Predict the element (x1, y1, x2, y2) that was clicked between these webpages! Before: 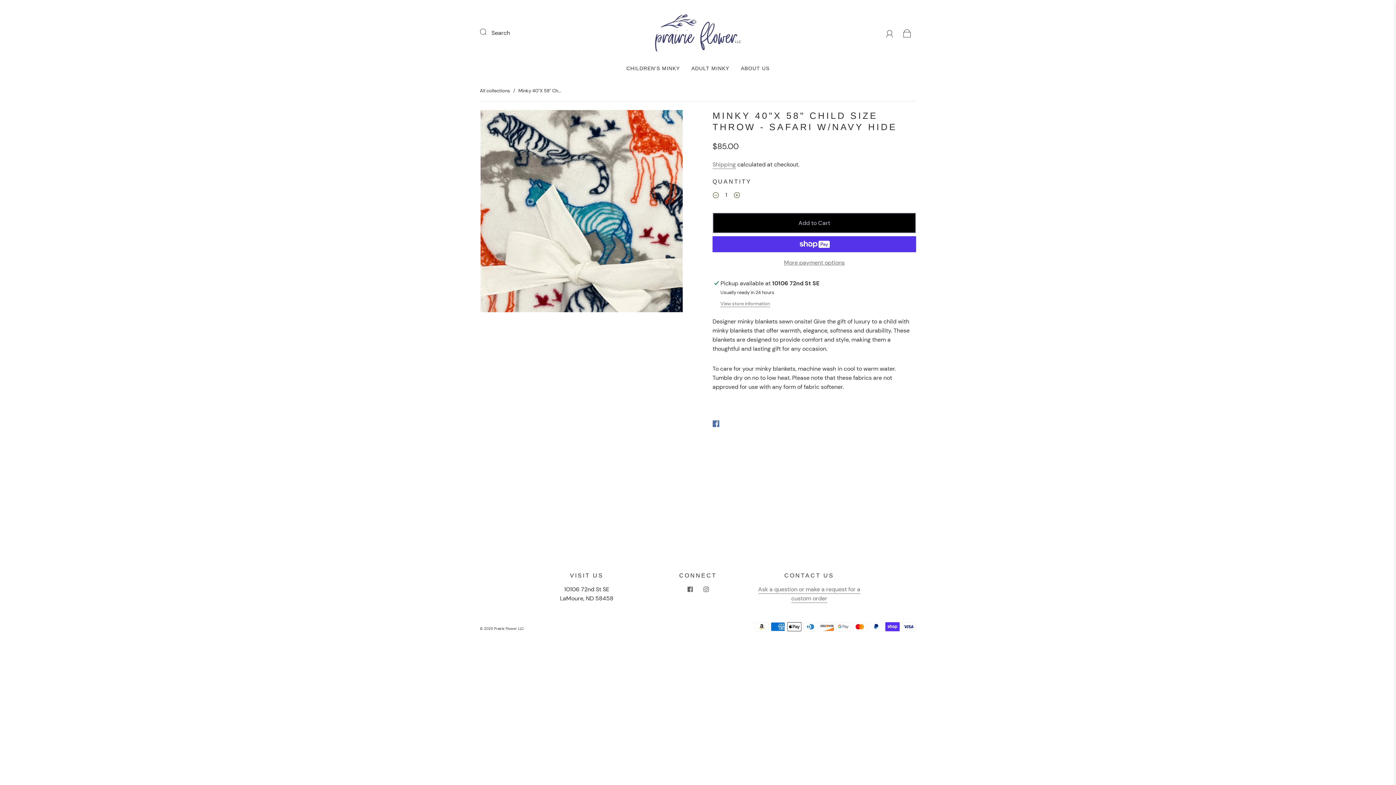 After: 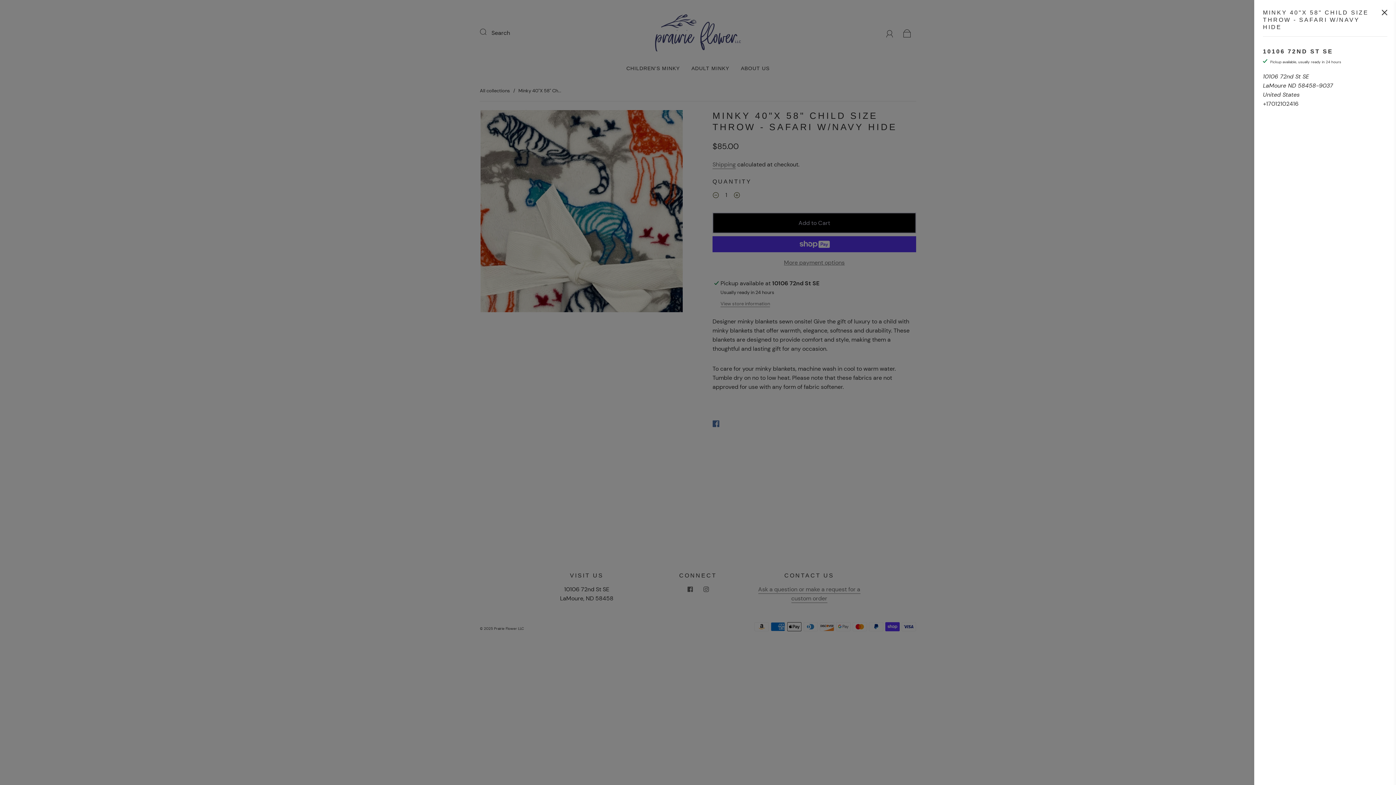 Action: bbox: (720, 300, 770, 307) label: View store information